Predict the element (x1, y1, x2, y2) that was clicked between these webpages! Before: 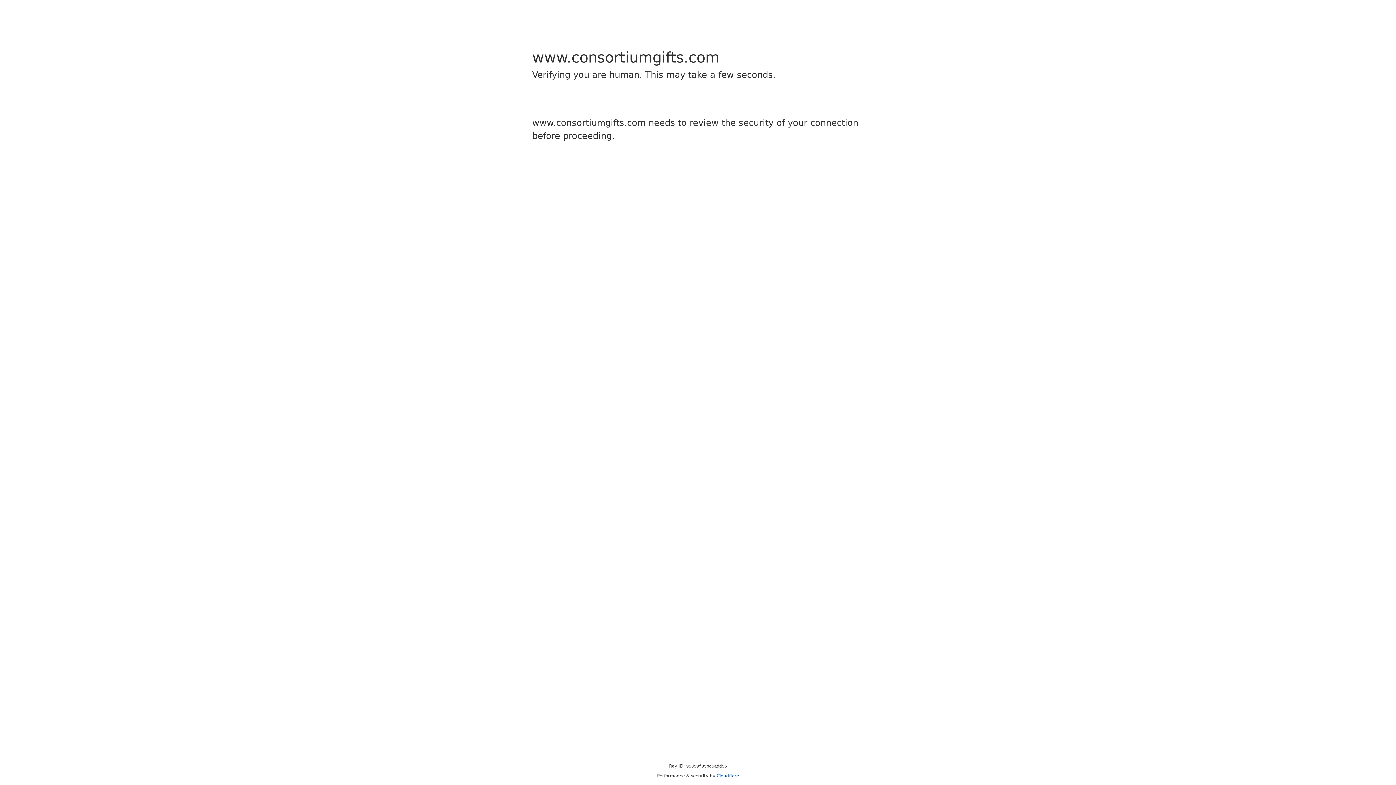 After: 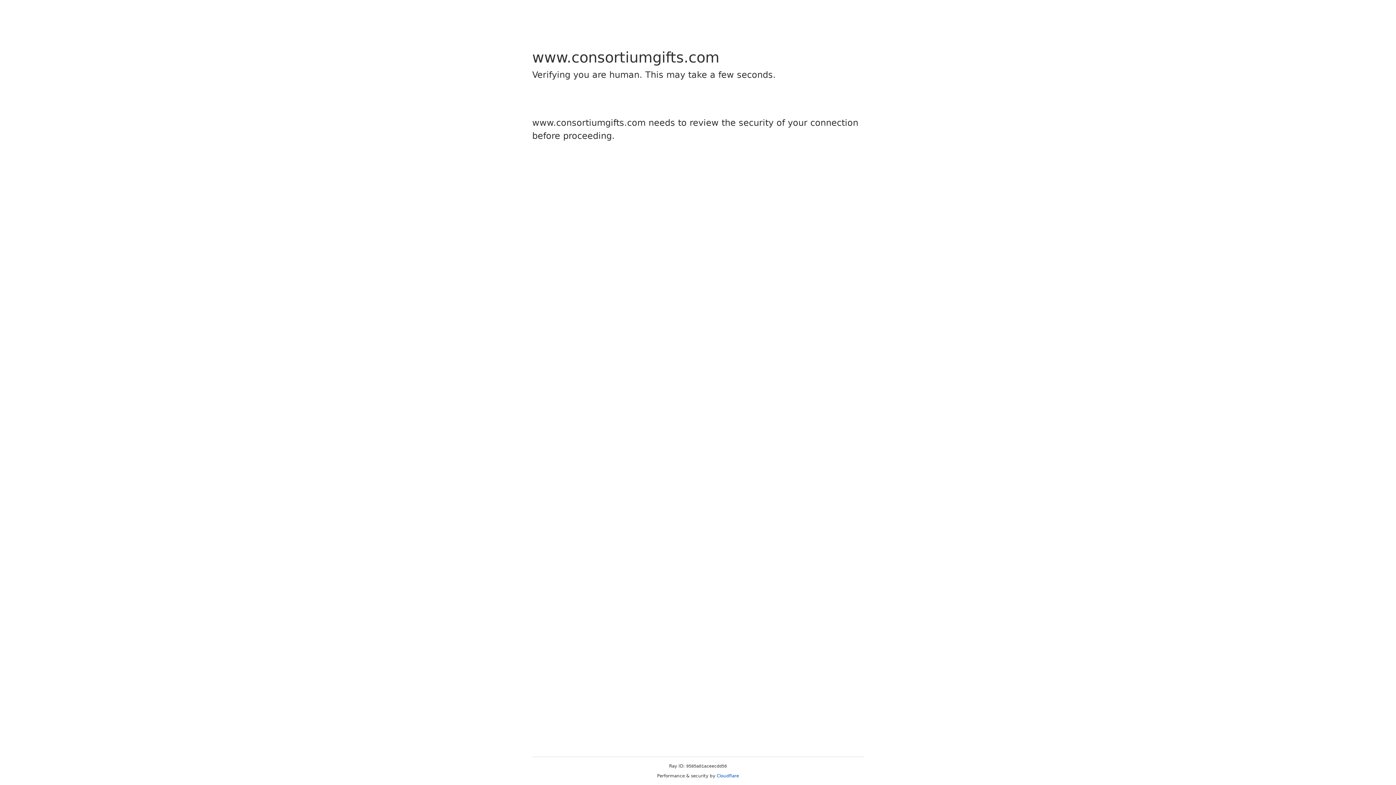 Action: bbox: (716, 773, 739, 778) label: Cloudflare